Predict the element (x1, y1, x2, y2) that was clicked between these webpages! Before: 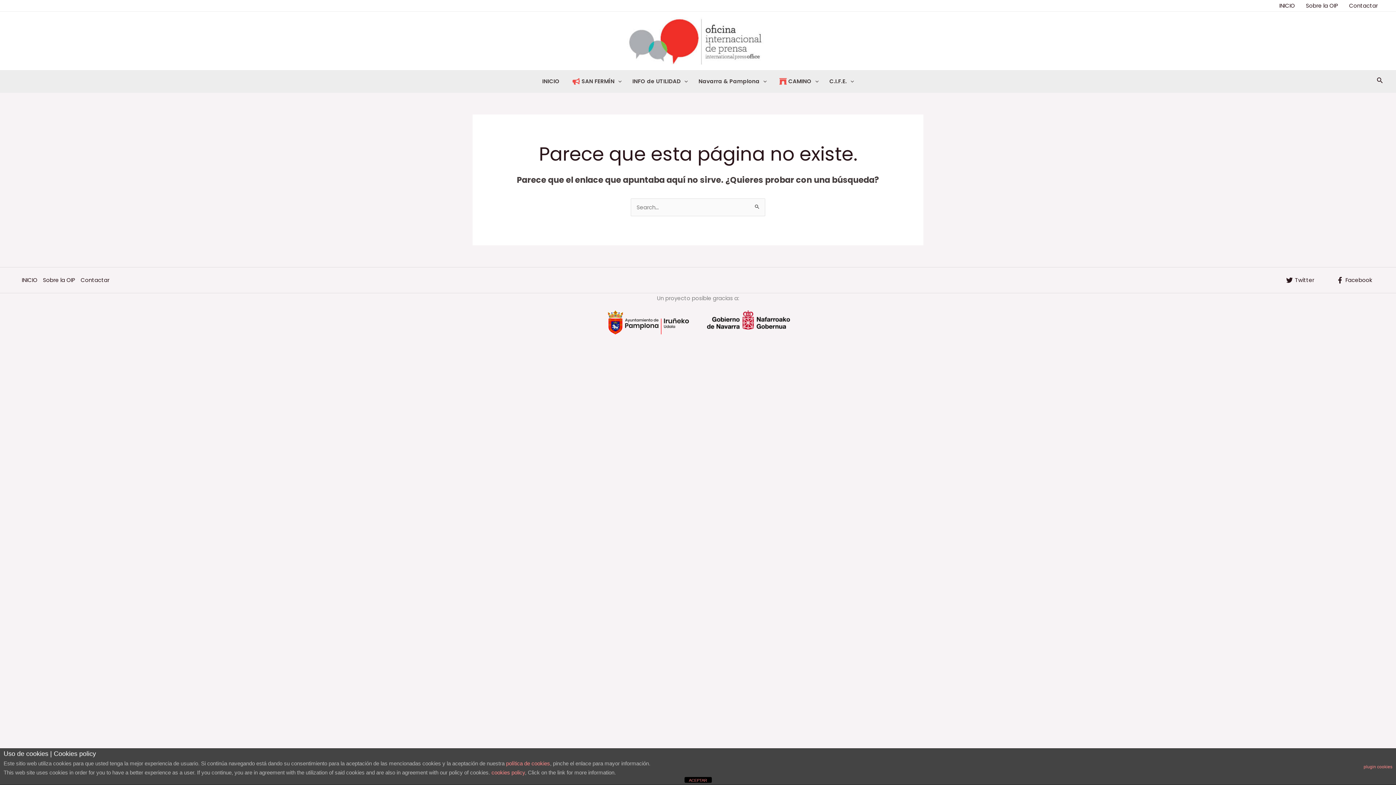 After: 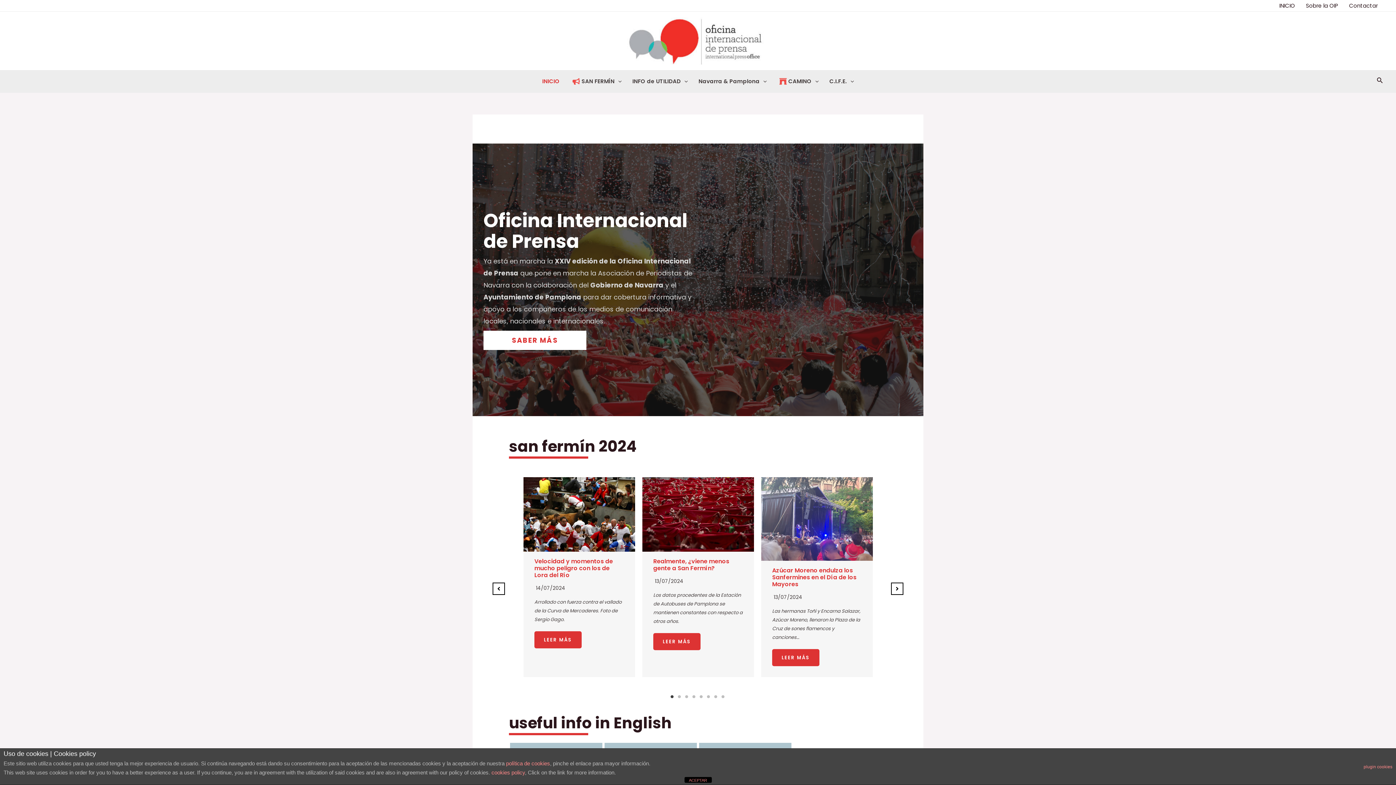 Action: bbox: (624, 36, 766, 44)